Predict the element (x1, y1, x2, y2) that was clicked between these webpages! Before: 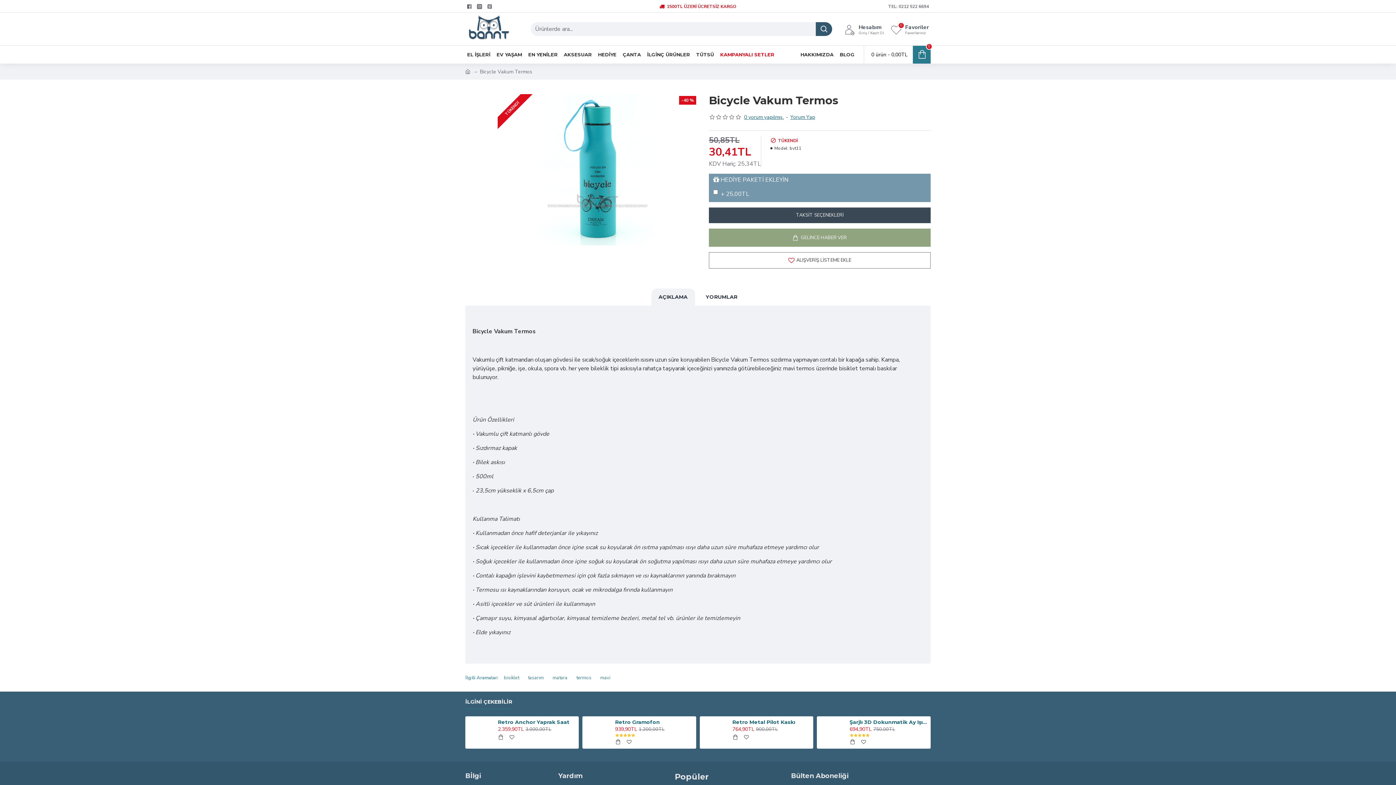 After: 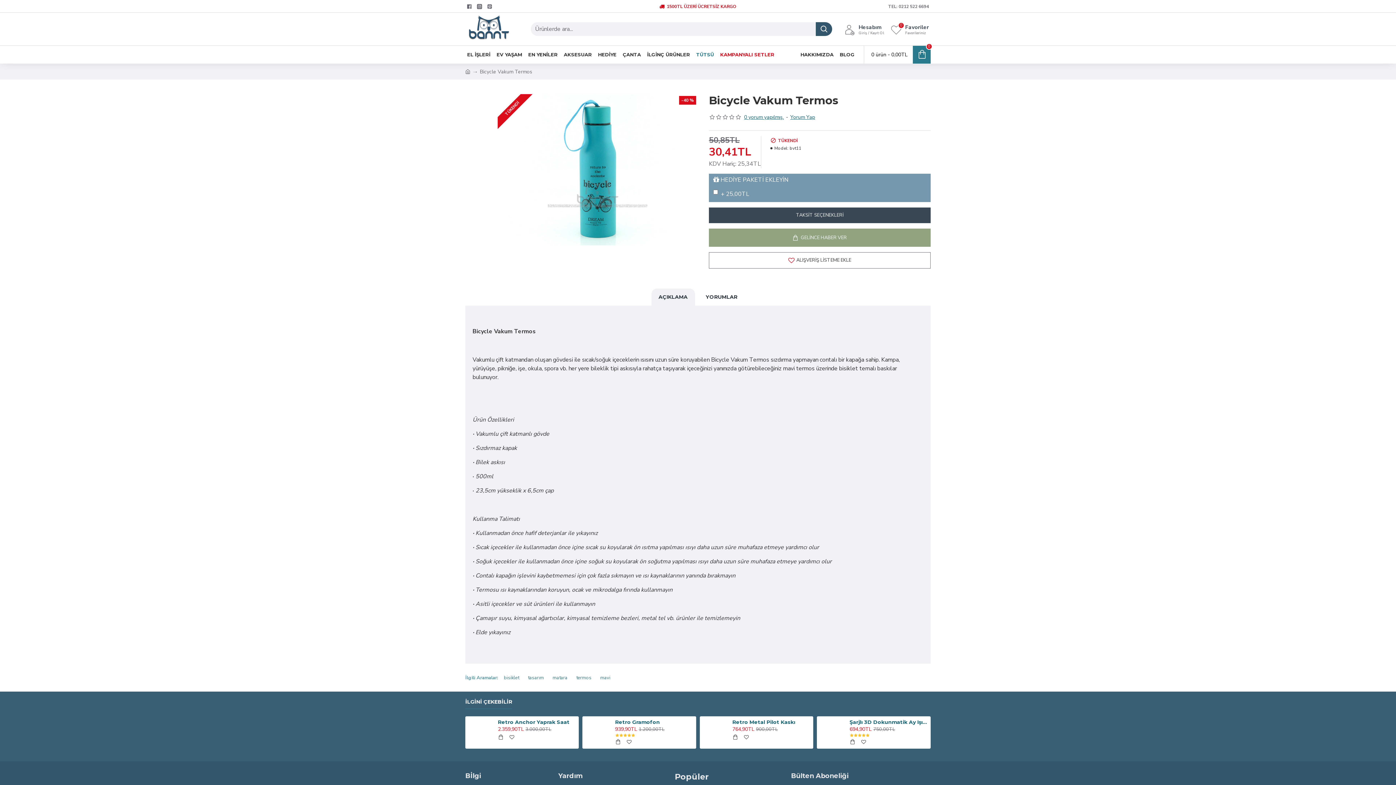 Action: label: TÜTSÜ bbox: (694, 49, 716, 59)